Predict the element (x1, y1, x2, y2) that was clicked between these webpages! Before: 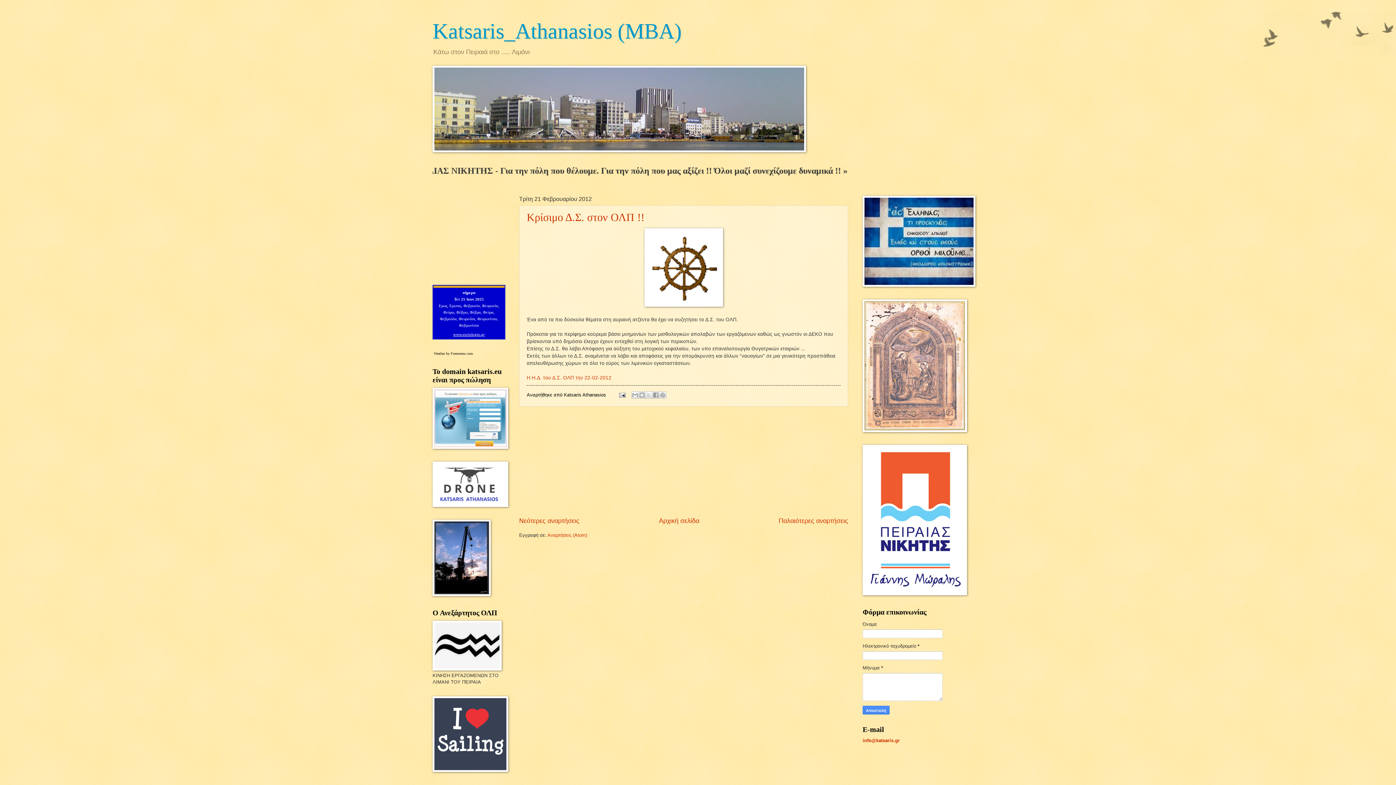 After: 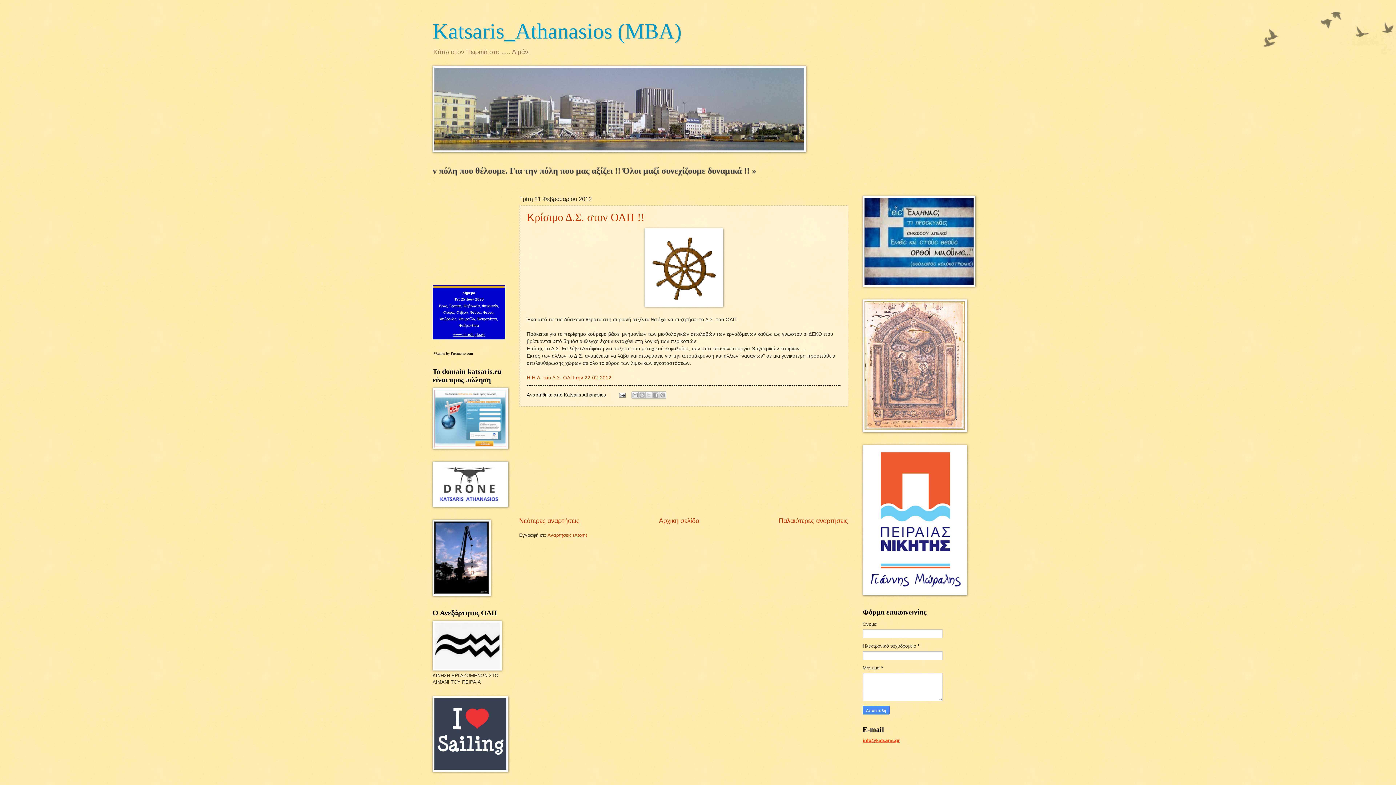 Action: label: info@katsaris.gr bbox: (862, 738, 900, 743)